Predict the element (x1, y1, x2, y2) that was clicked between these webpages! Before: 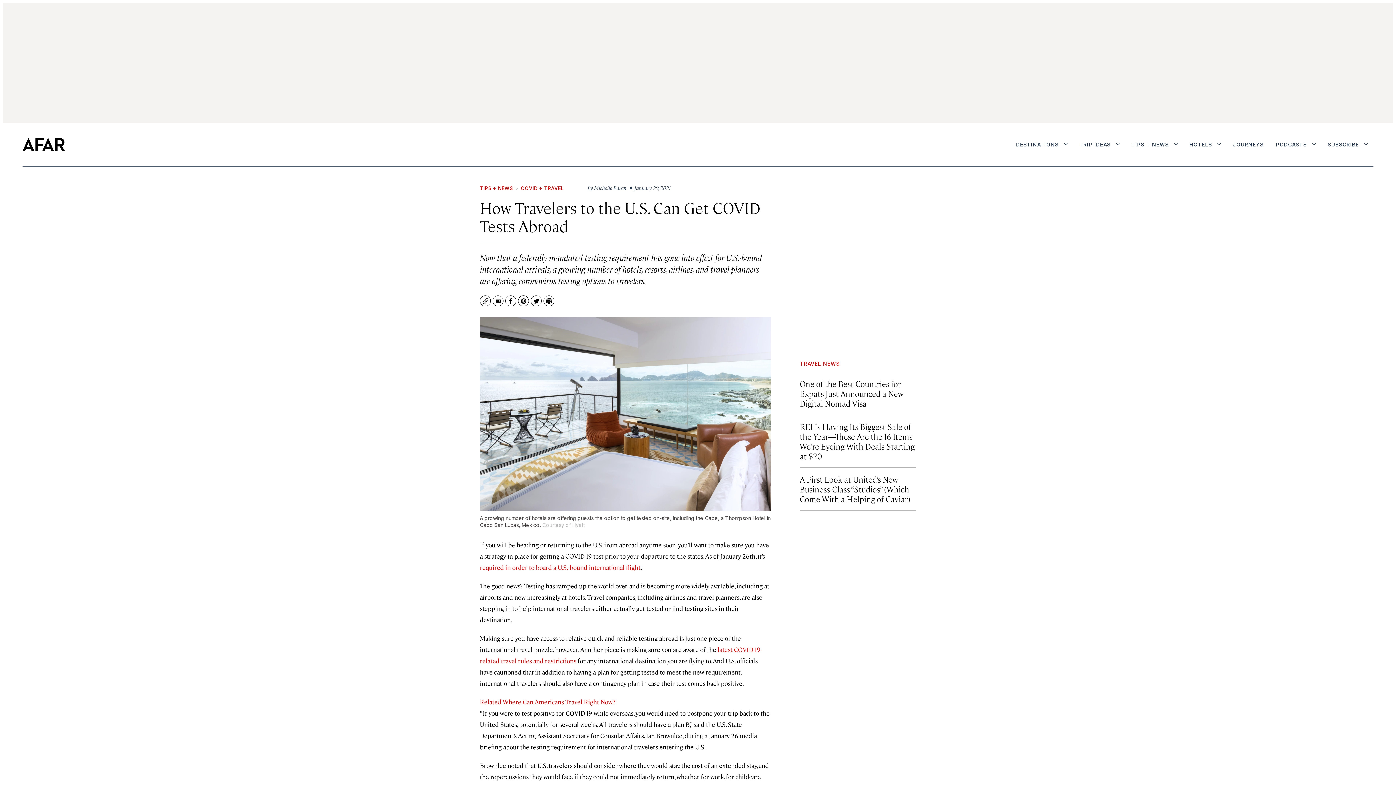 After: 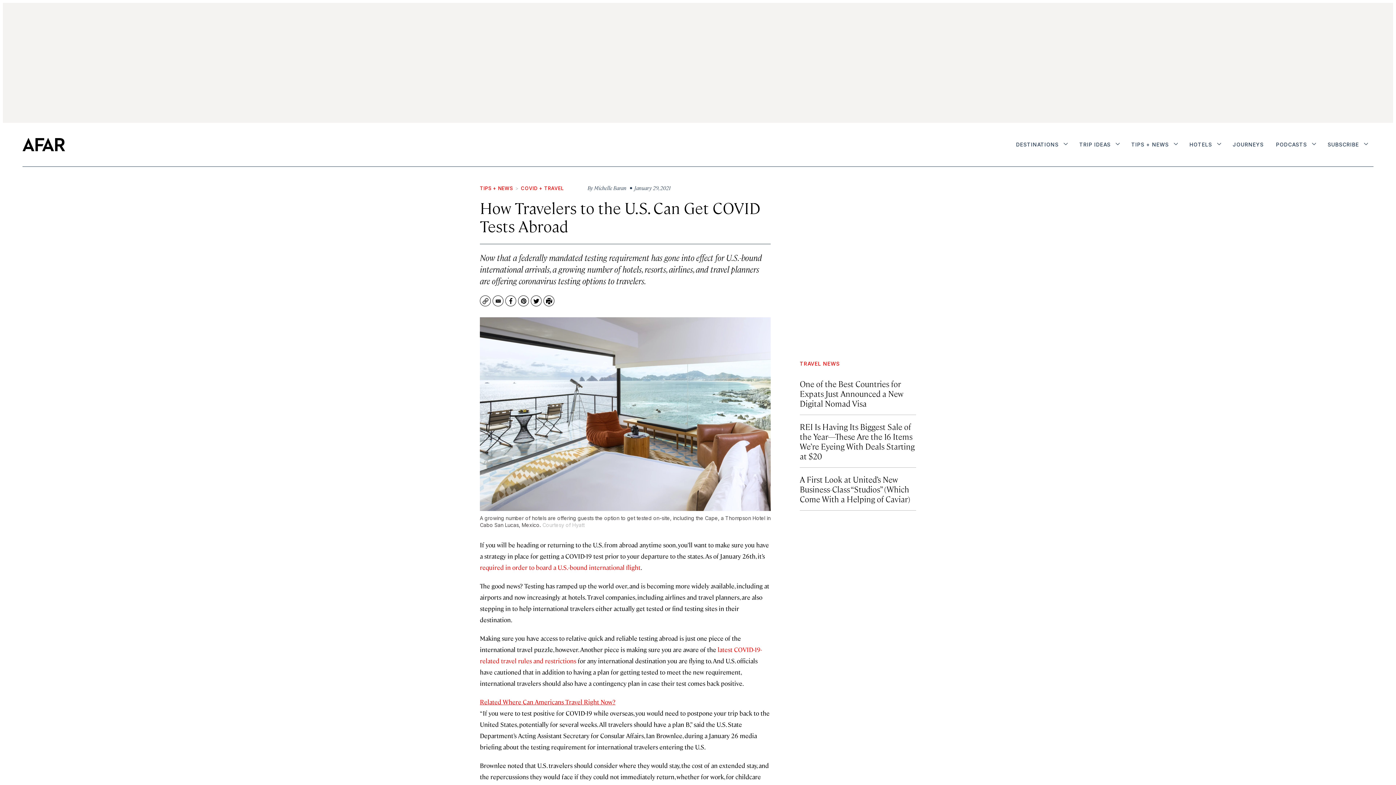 Action: bbox: (480, 698, 615, 706) label: Related Where Can Americans Travel Right Now?